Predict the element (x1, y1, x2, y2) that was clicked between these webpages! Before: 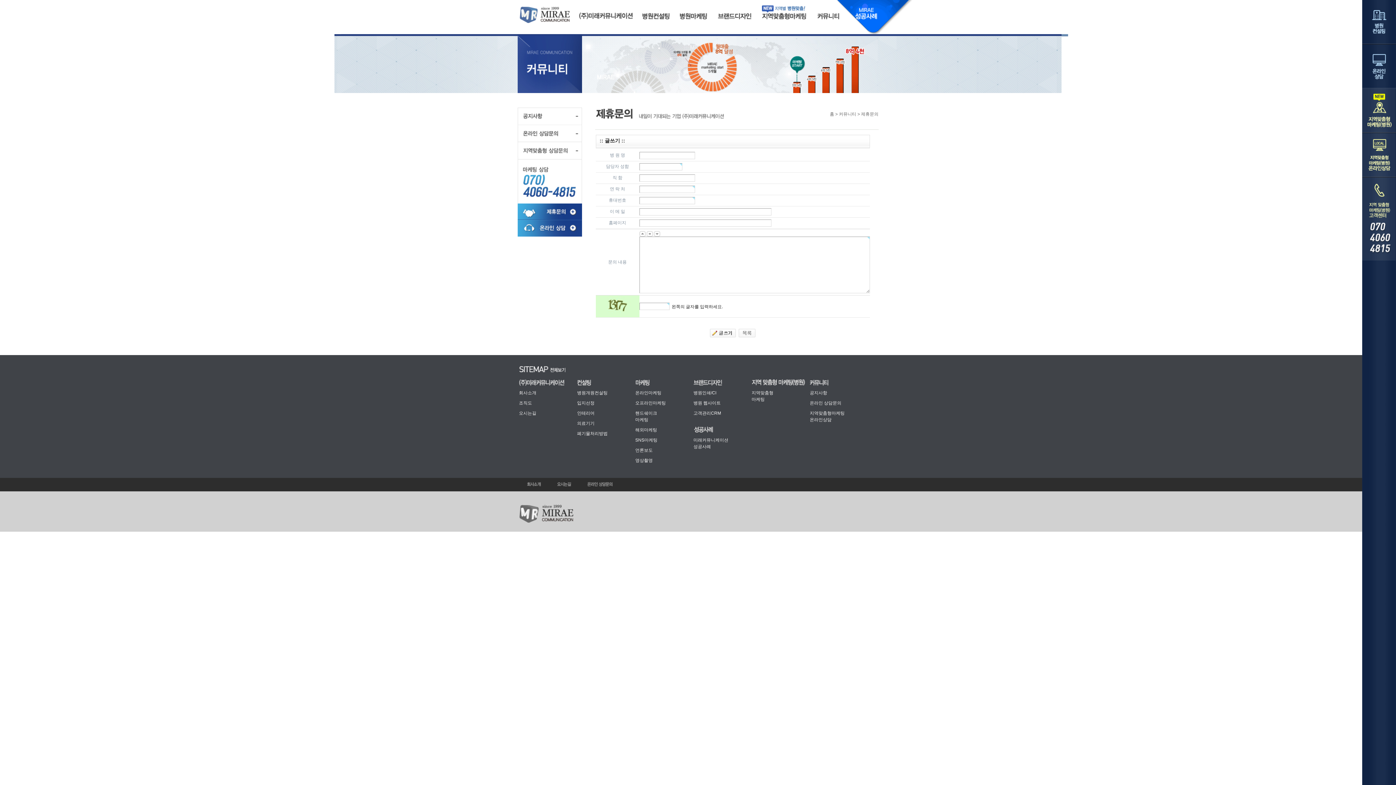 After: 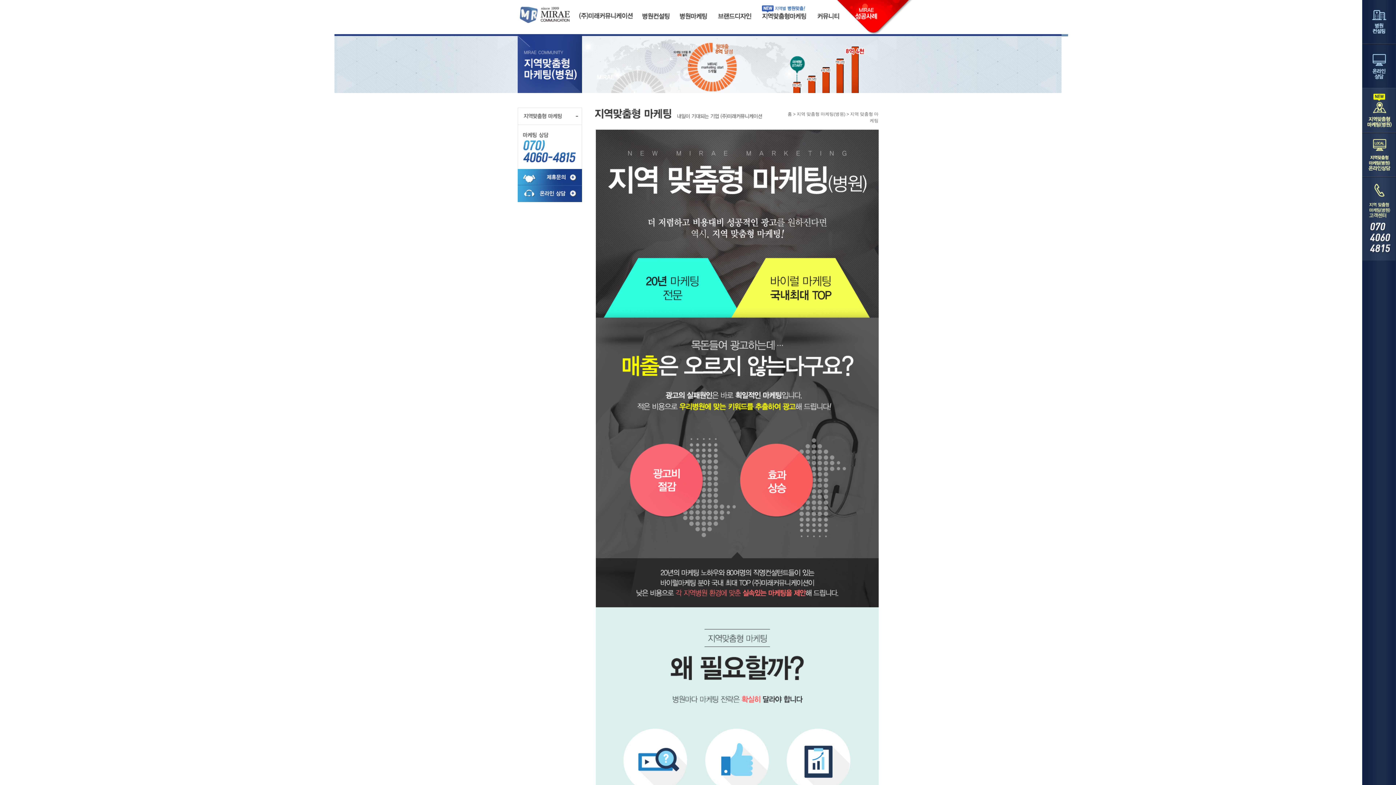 Action: bbox: (757, 5, 811, 25)